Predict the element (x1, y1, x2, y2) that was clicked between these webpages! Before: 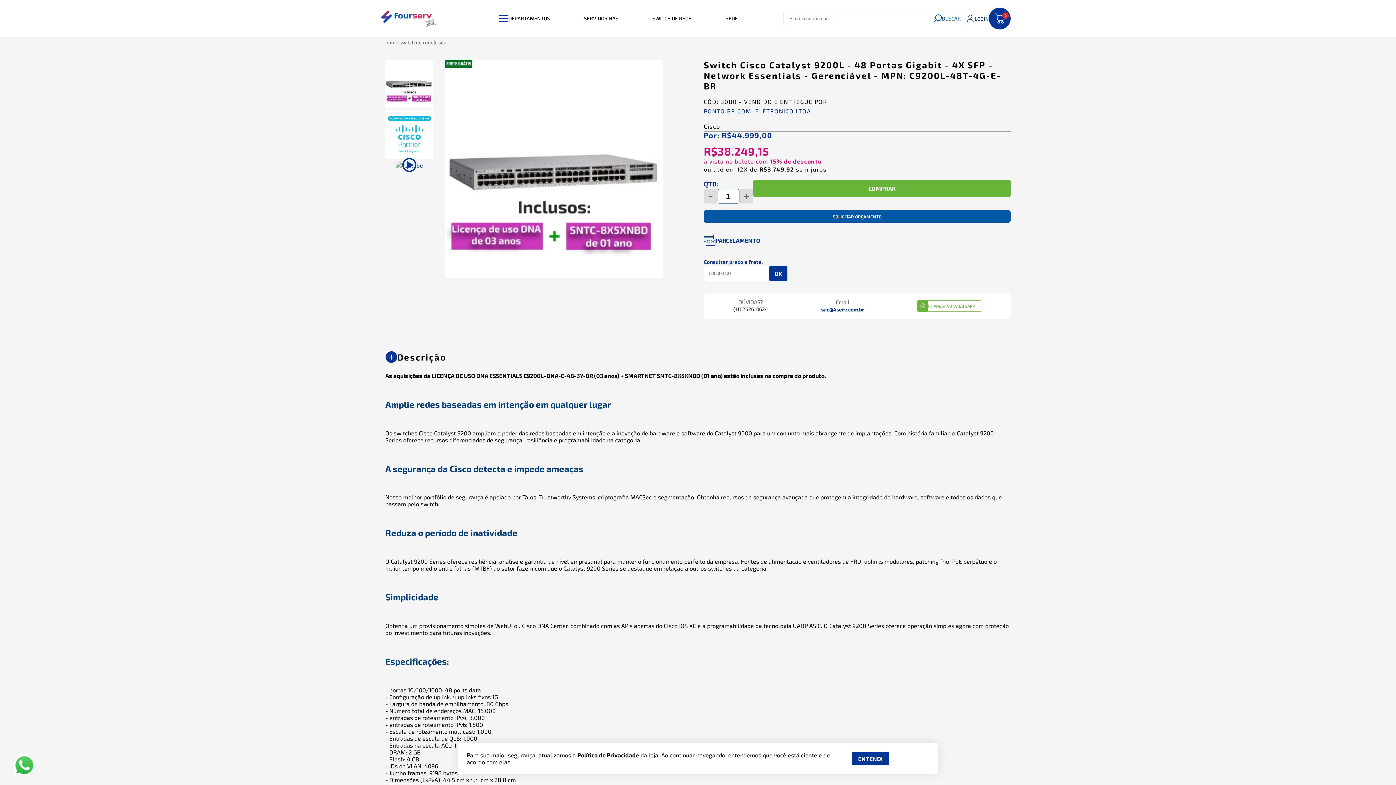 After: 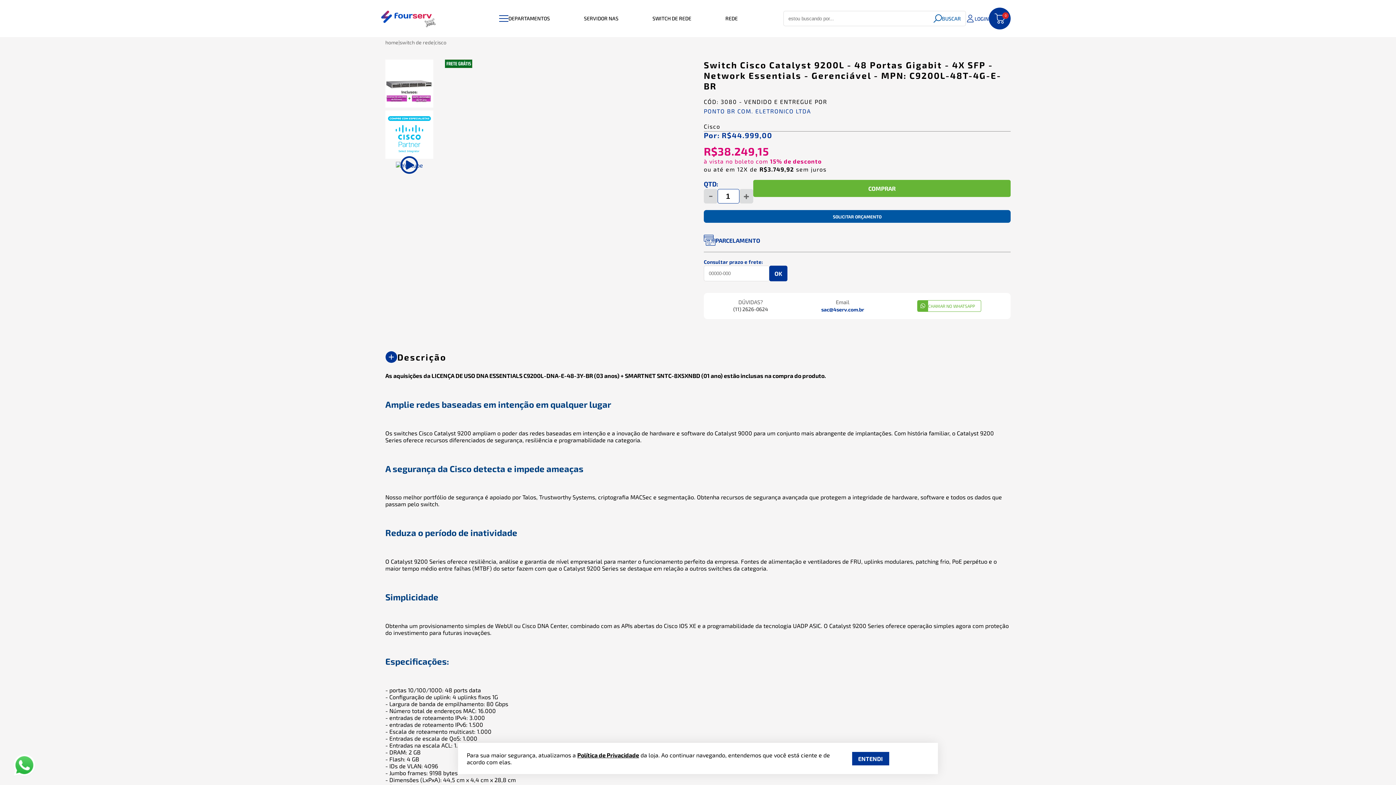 Action: bbox: (385, 161, 433, 168)